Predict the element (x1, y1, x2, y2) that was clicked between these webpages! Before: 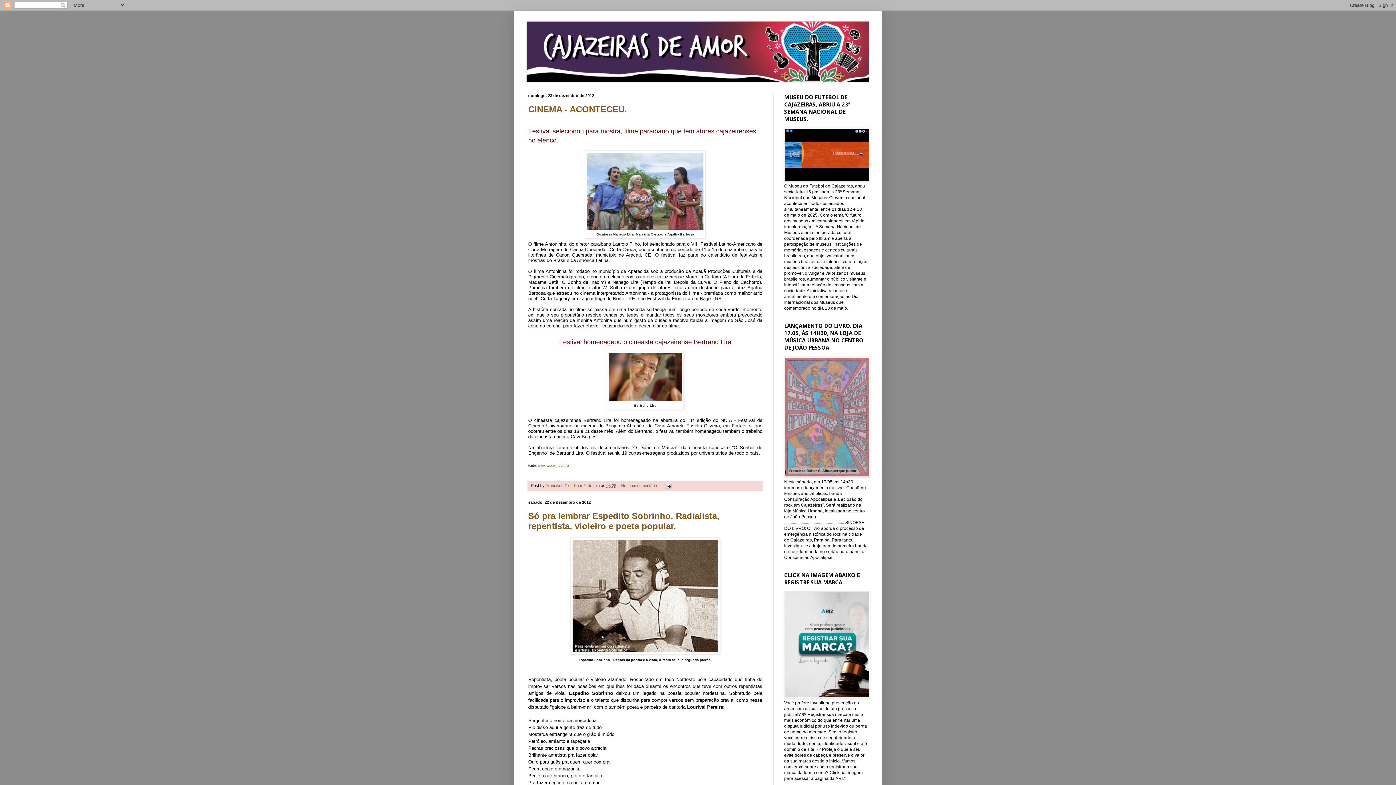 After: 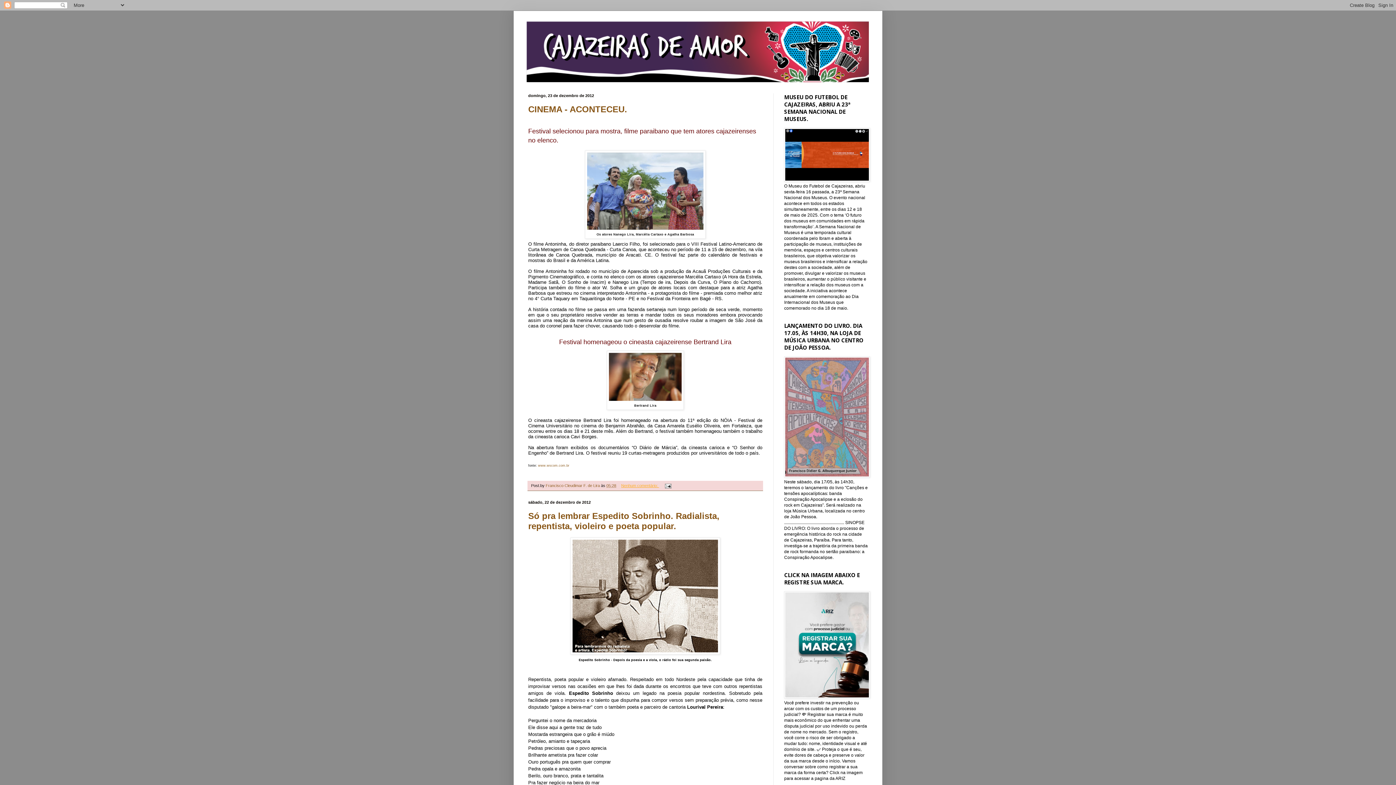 Action: bbox: (621, 483, 659, 488) label: Nenhum comentário: 